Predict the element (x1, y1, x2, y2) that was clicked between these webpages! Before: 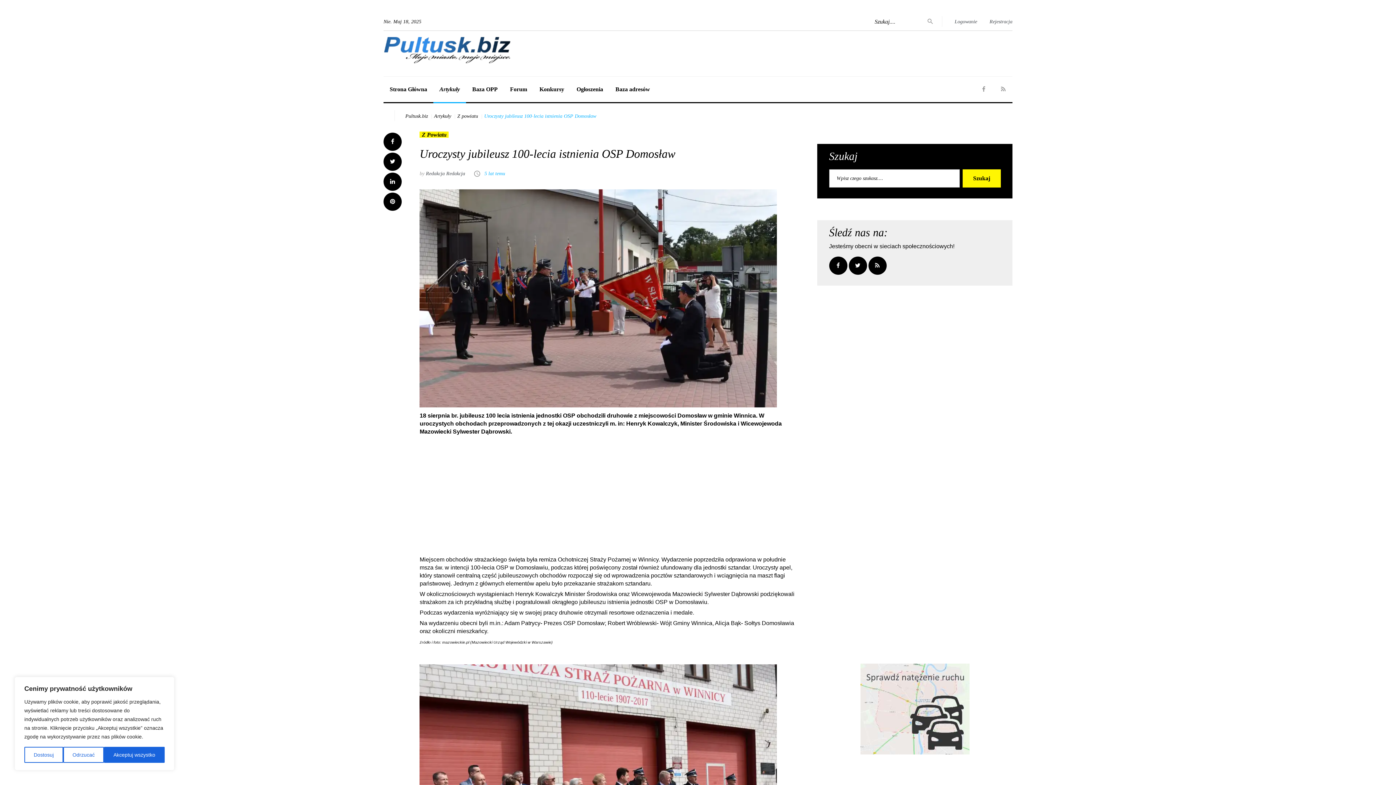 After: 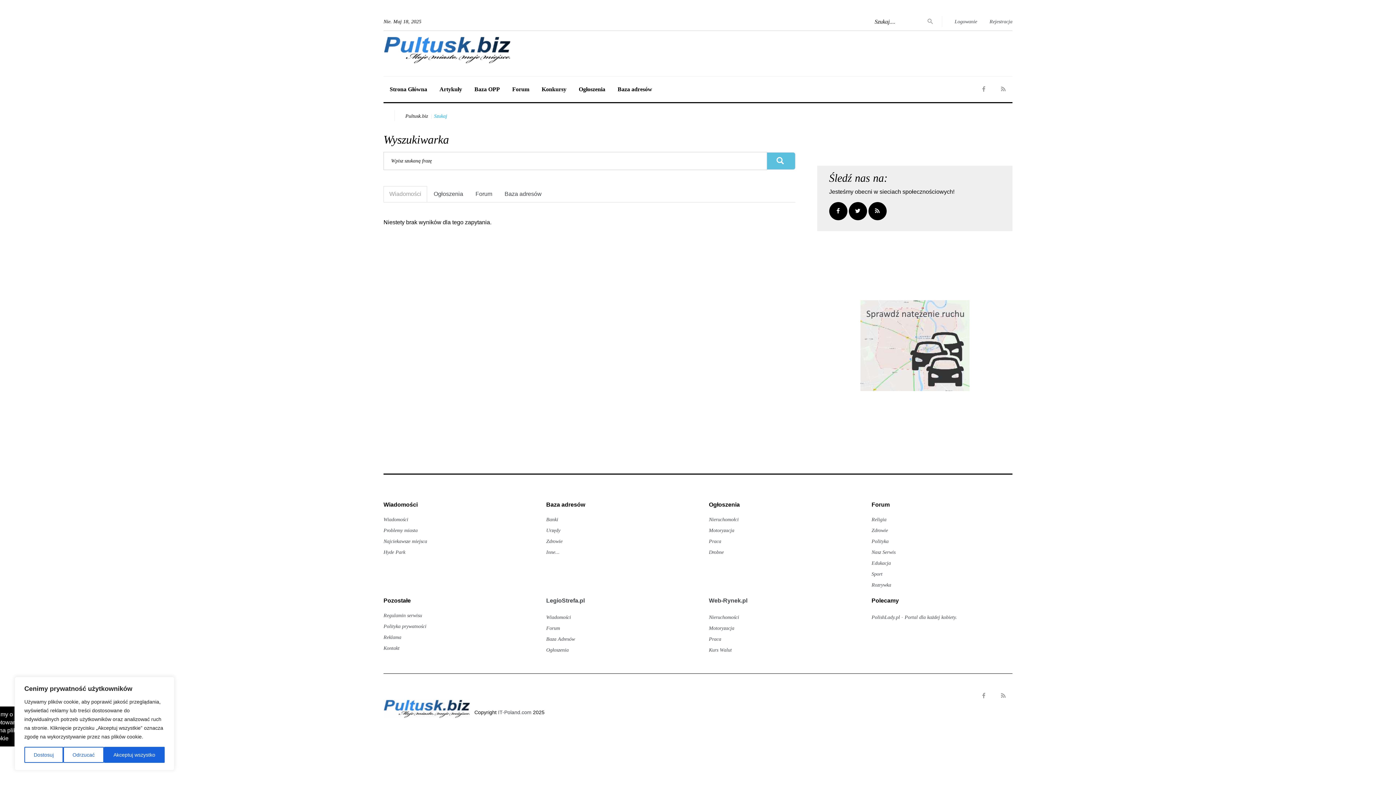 Action: bbox: (924, 14, 936, 28)